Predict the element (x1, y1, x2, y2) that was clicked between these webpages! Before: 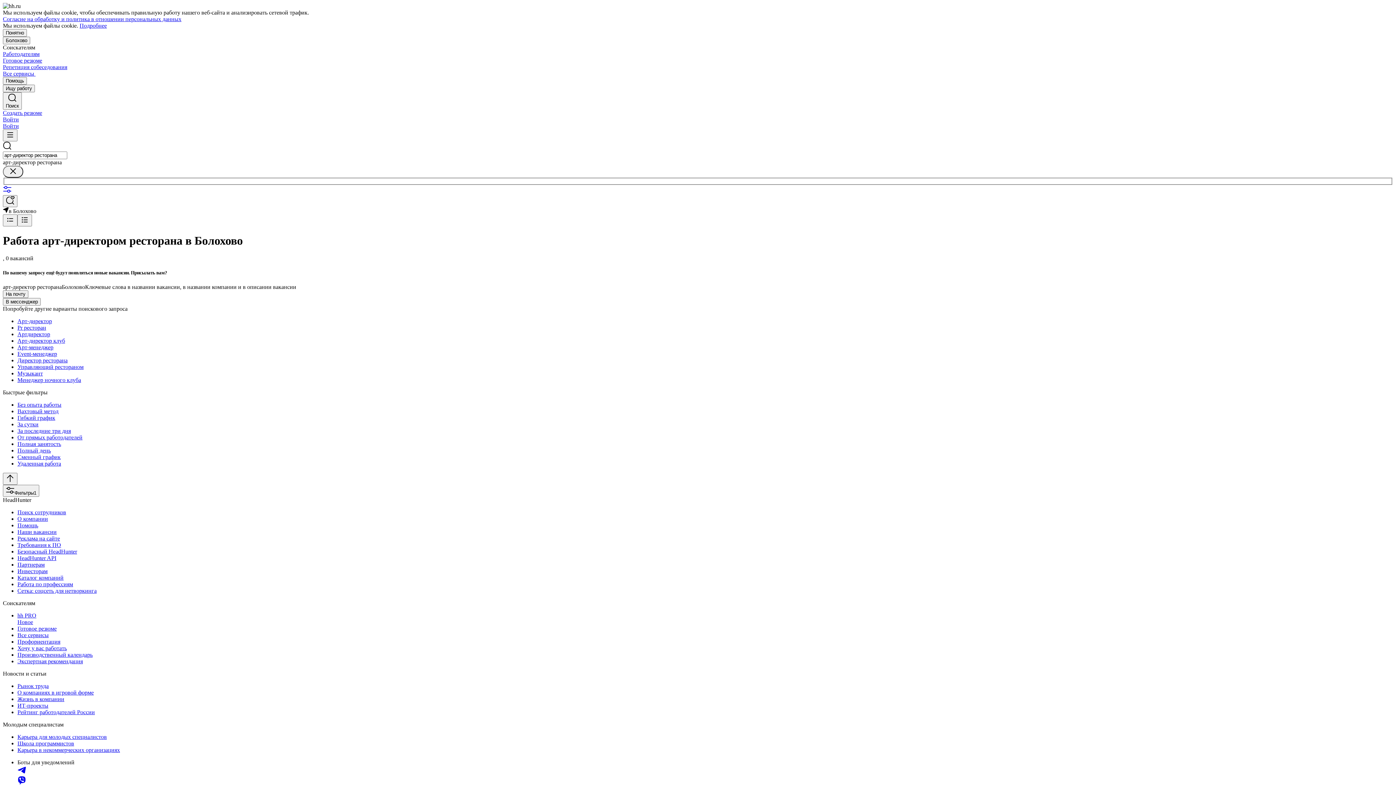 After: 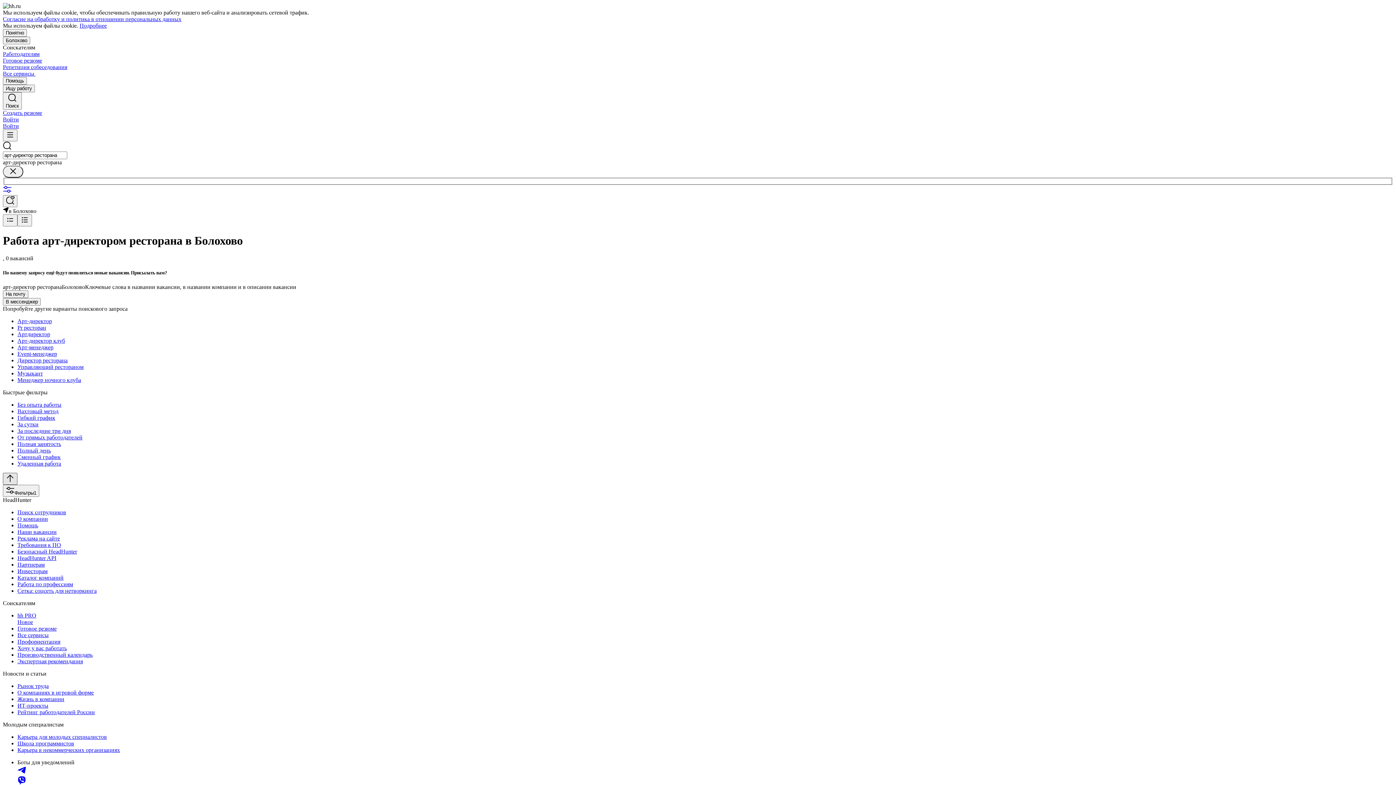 Action: bbox: (2, 473, 17, 485)